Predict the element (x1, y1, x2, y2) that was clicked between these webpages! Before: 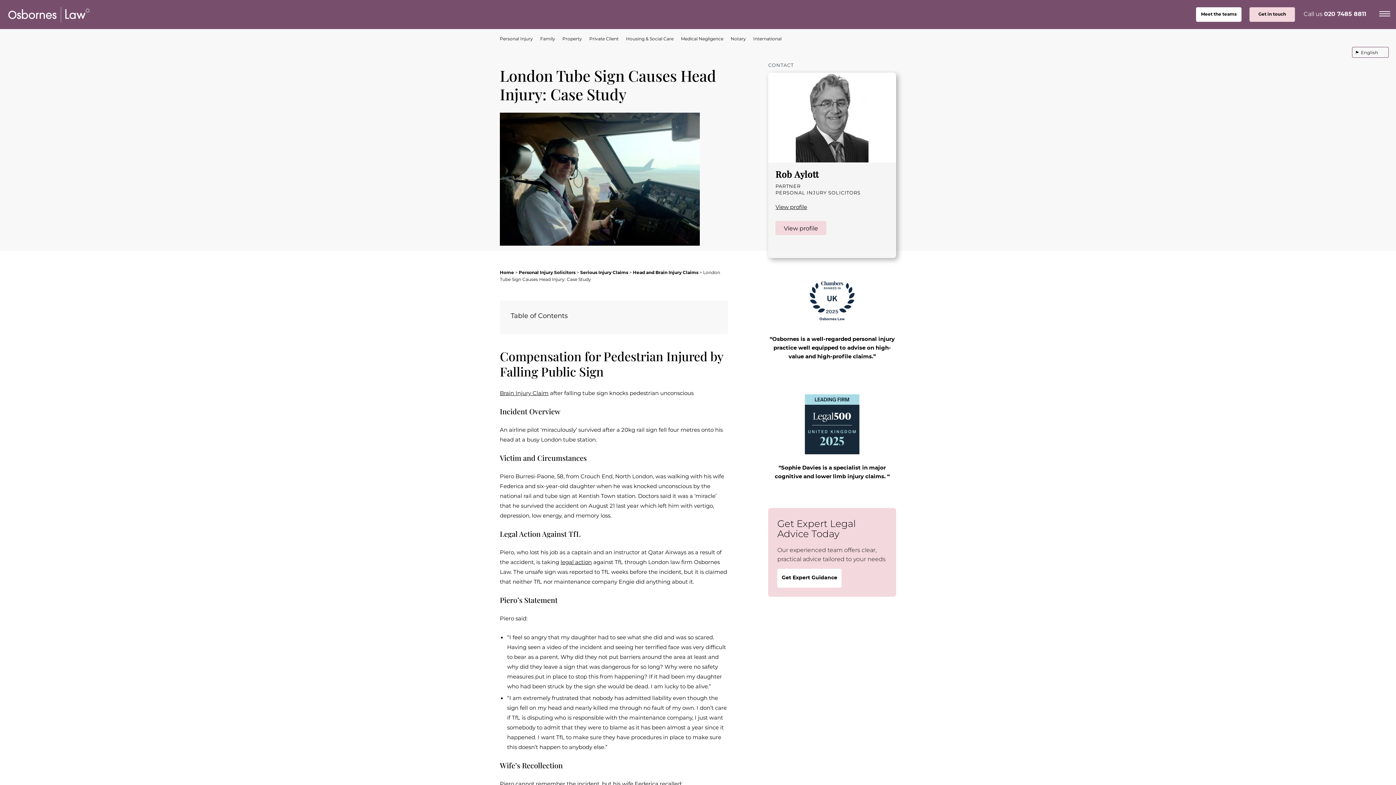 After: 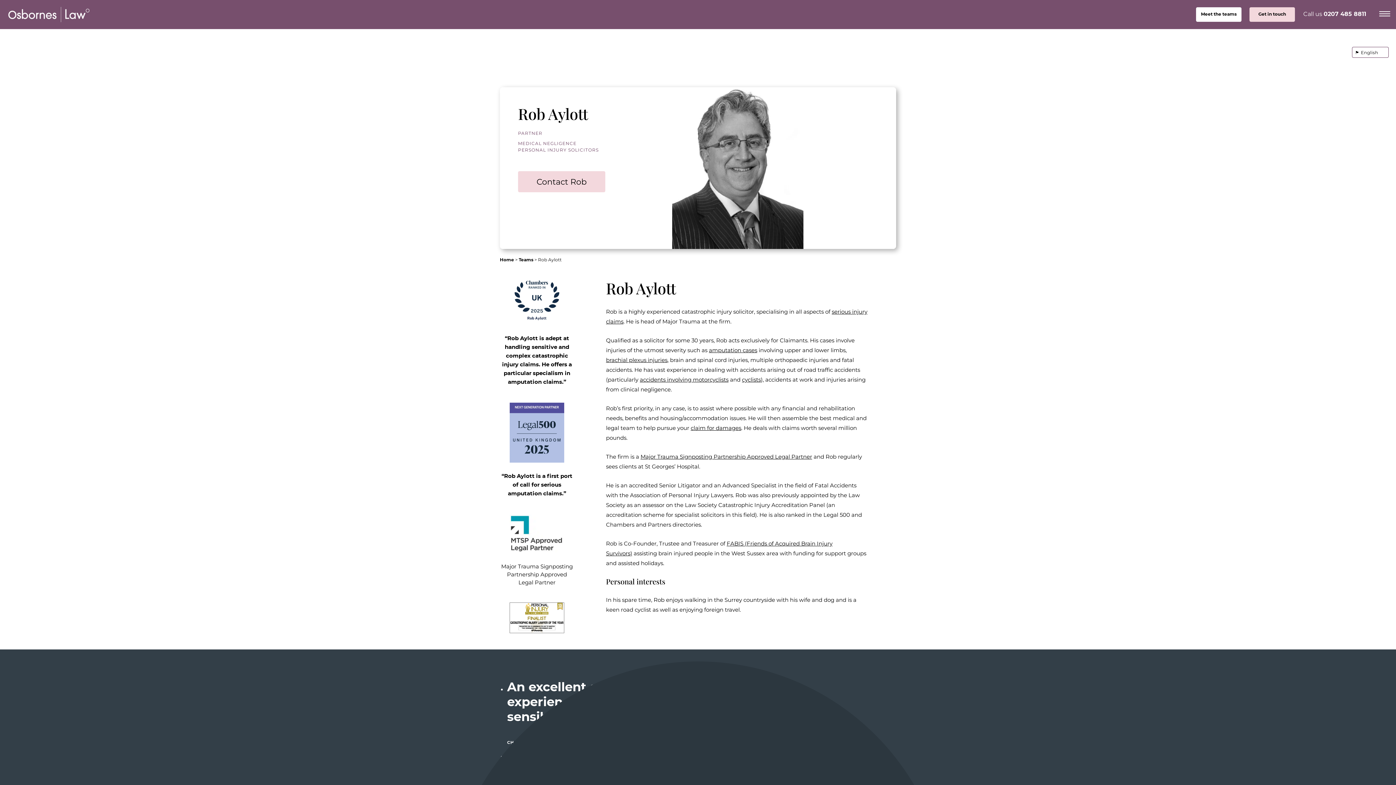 Action: bbox: (796, 156, 868, 163)